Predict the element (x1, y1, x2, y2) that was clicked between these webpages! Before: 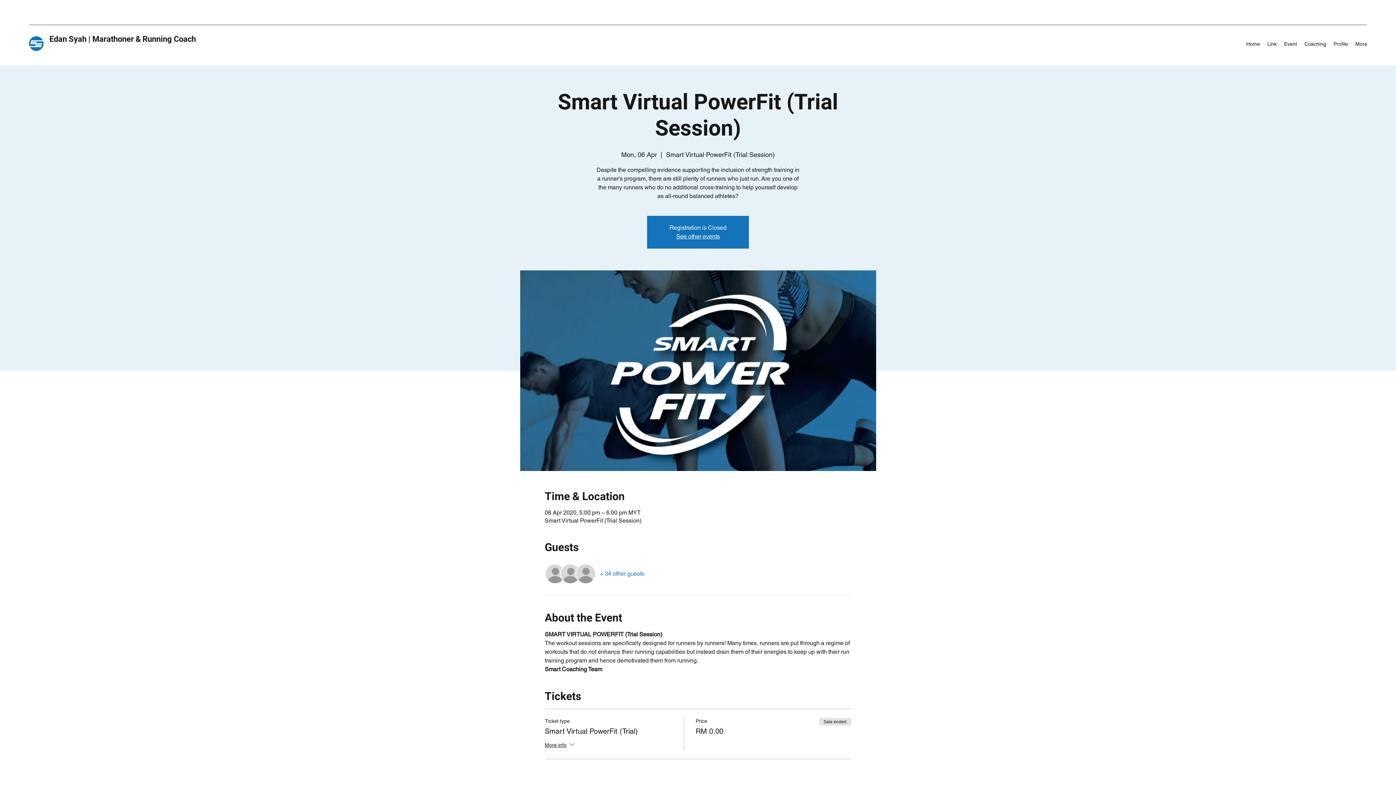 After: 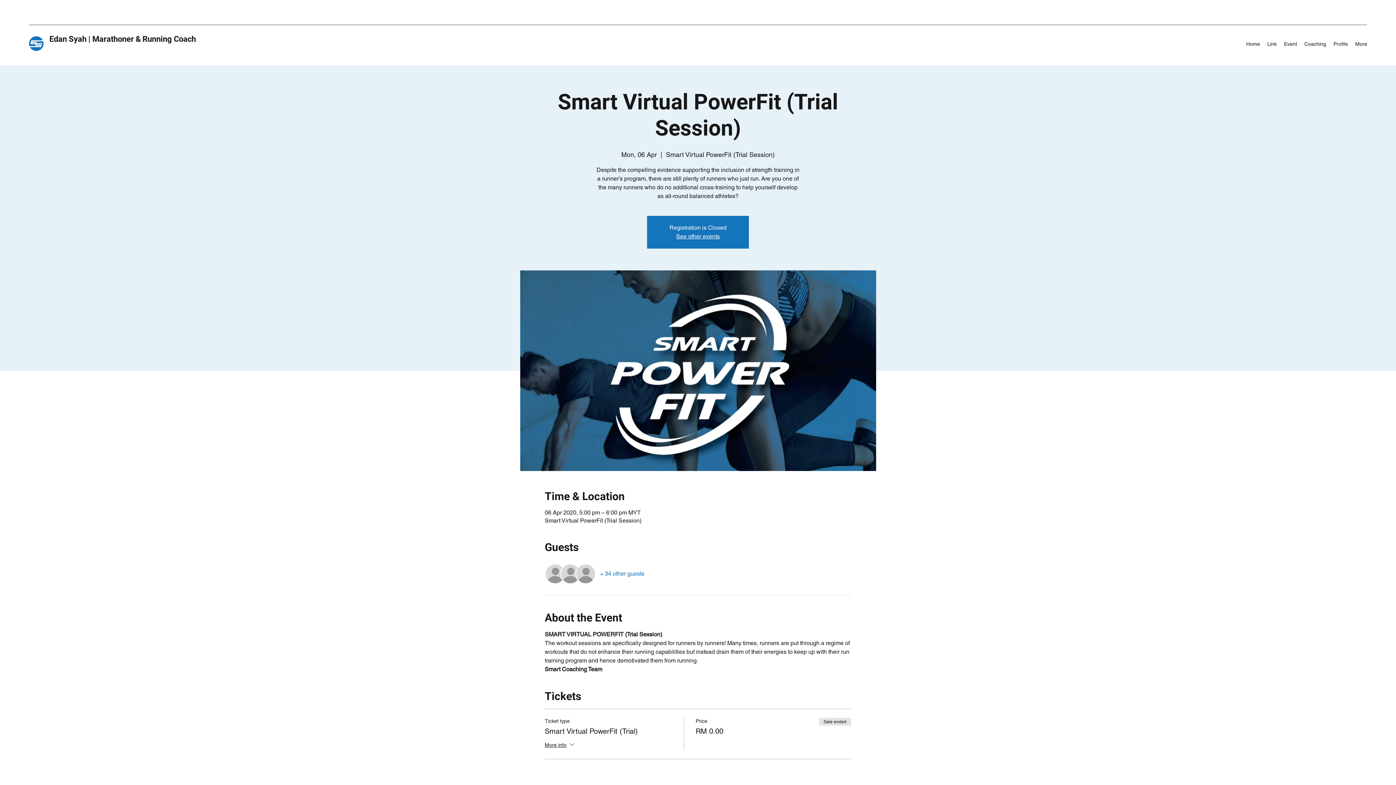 Action: bbox: (1330, 38, 1352, 49) label: Profile